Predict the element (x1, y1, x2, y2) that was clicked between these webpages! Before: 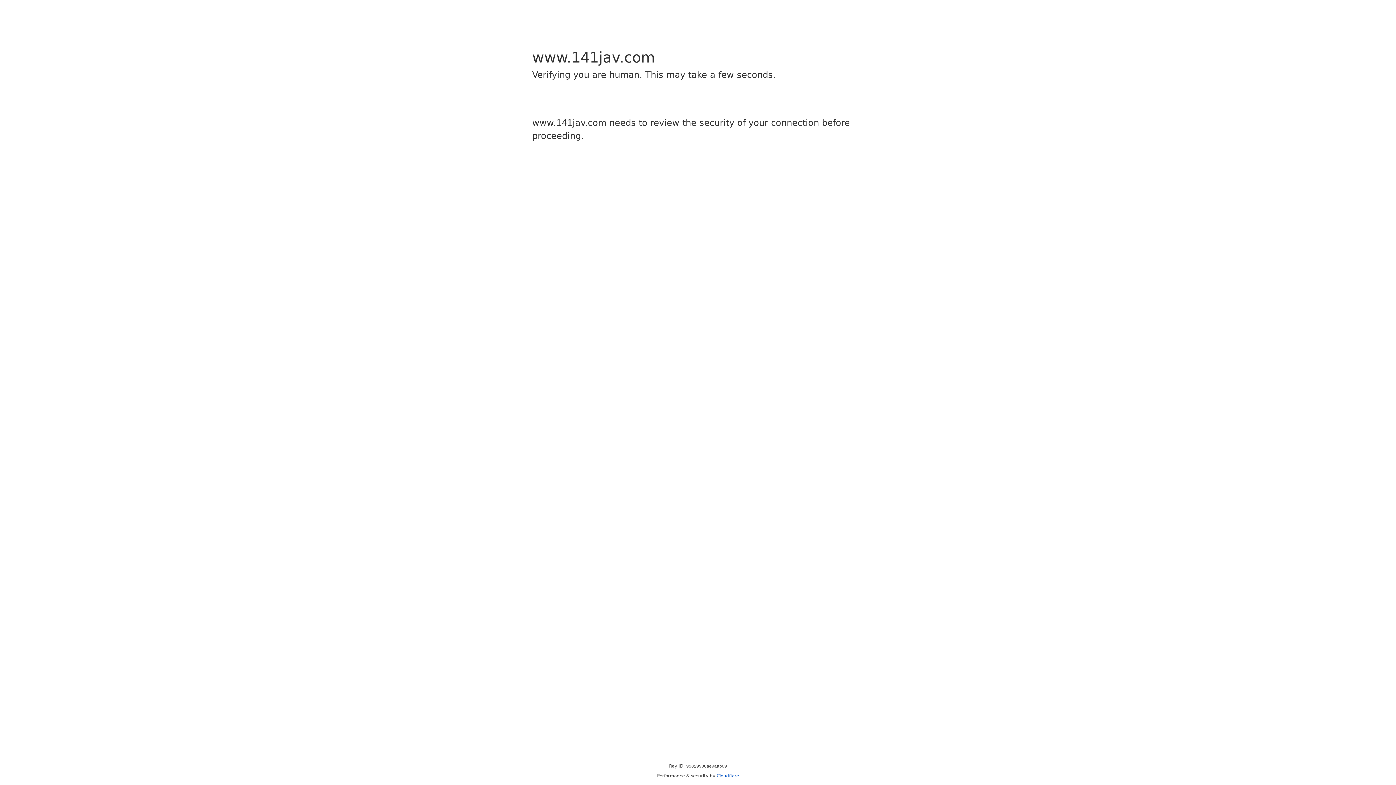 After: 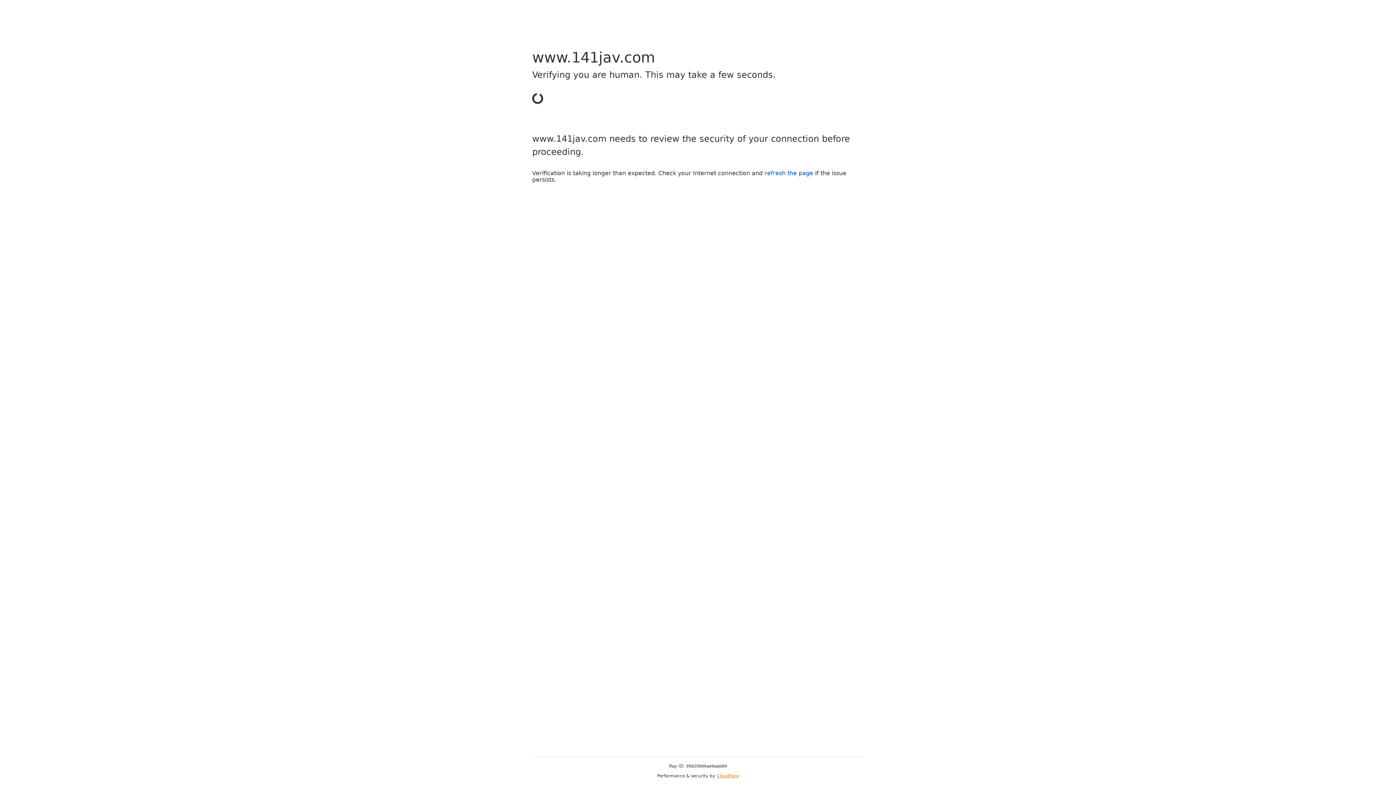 Action: label: Cloudflare bbox: (716, 773, 739, 778)